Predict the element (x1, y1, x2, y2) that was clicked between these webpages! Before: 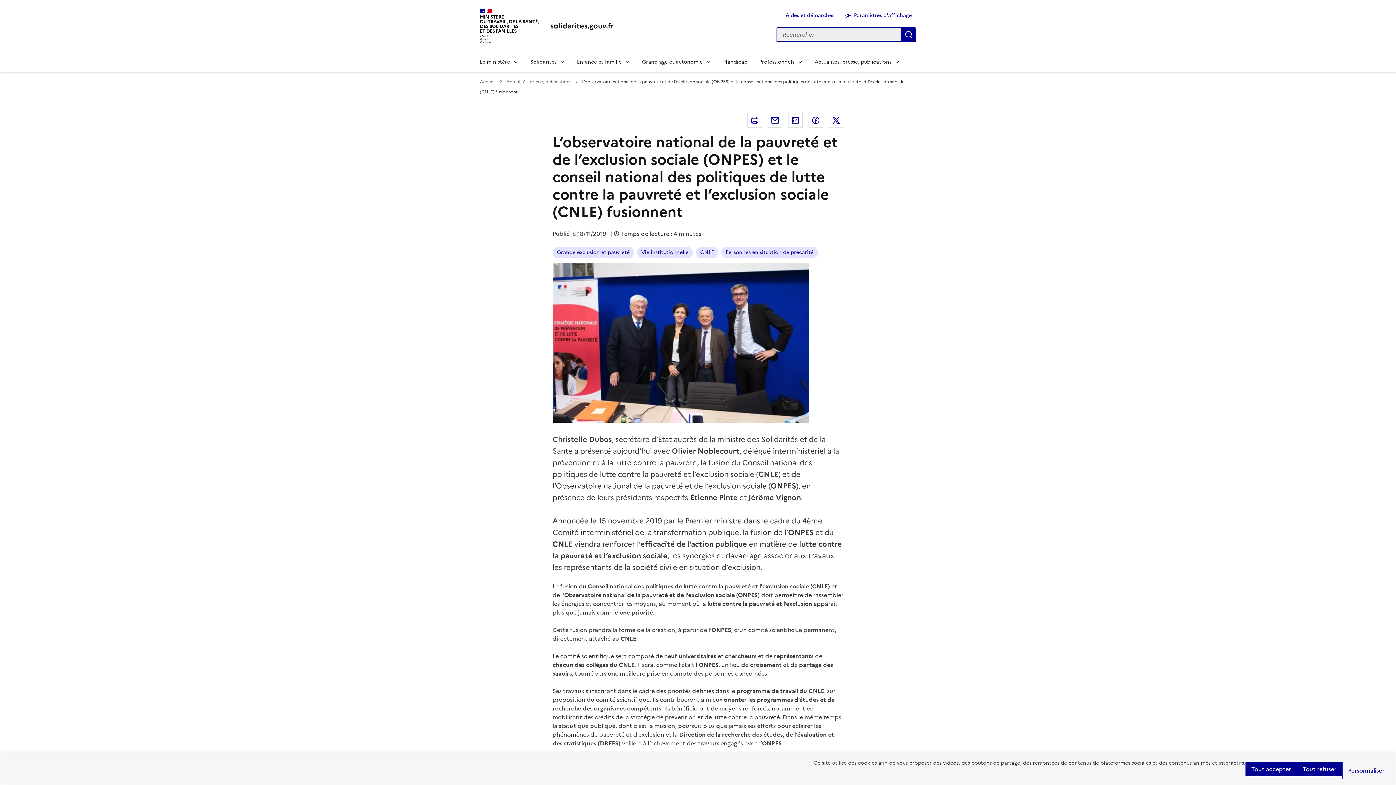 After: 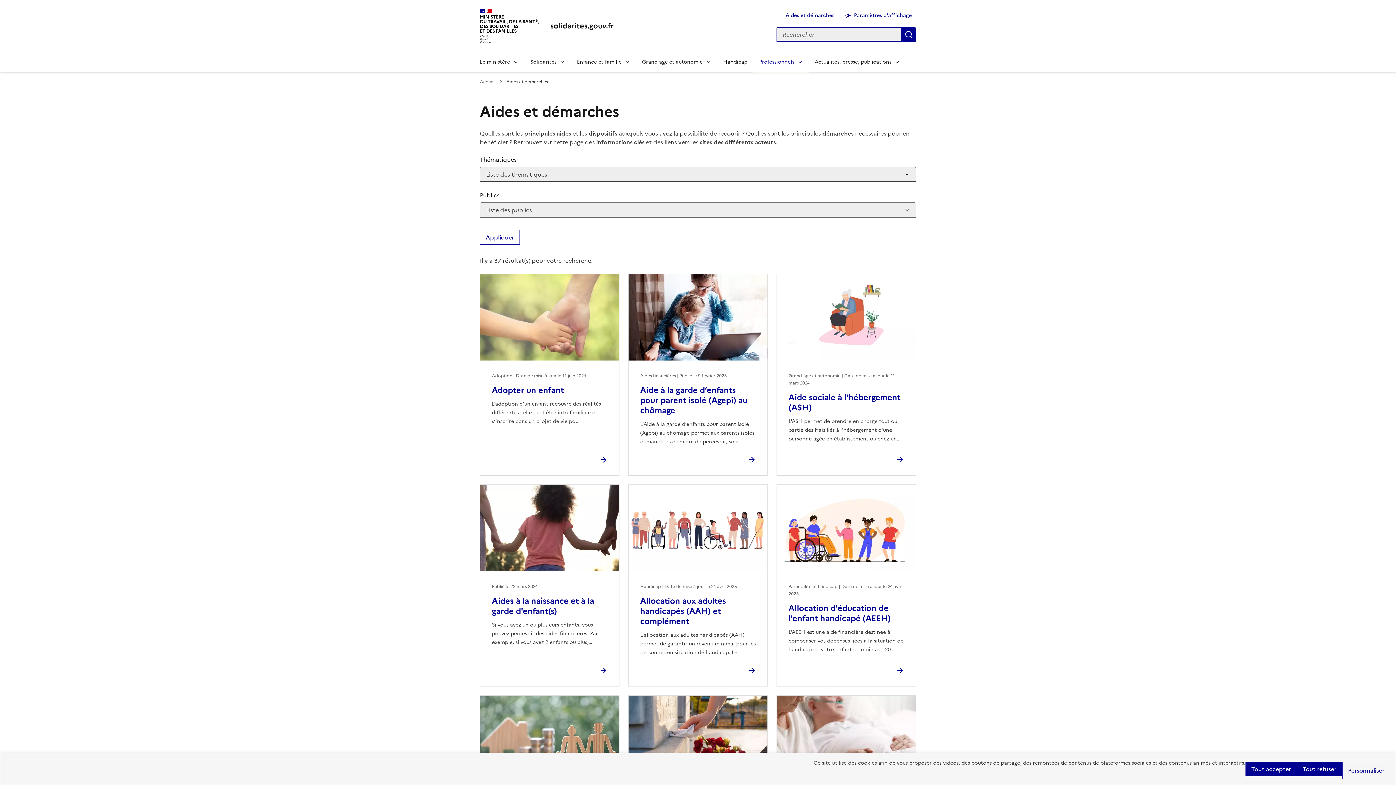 Action: bbox: (781, 9, 838, 21) label: Aides et démarches